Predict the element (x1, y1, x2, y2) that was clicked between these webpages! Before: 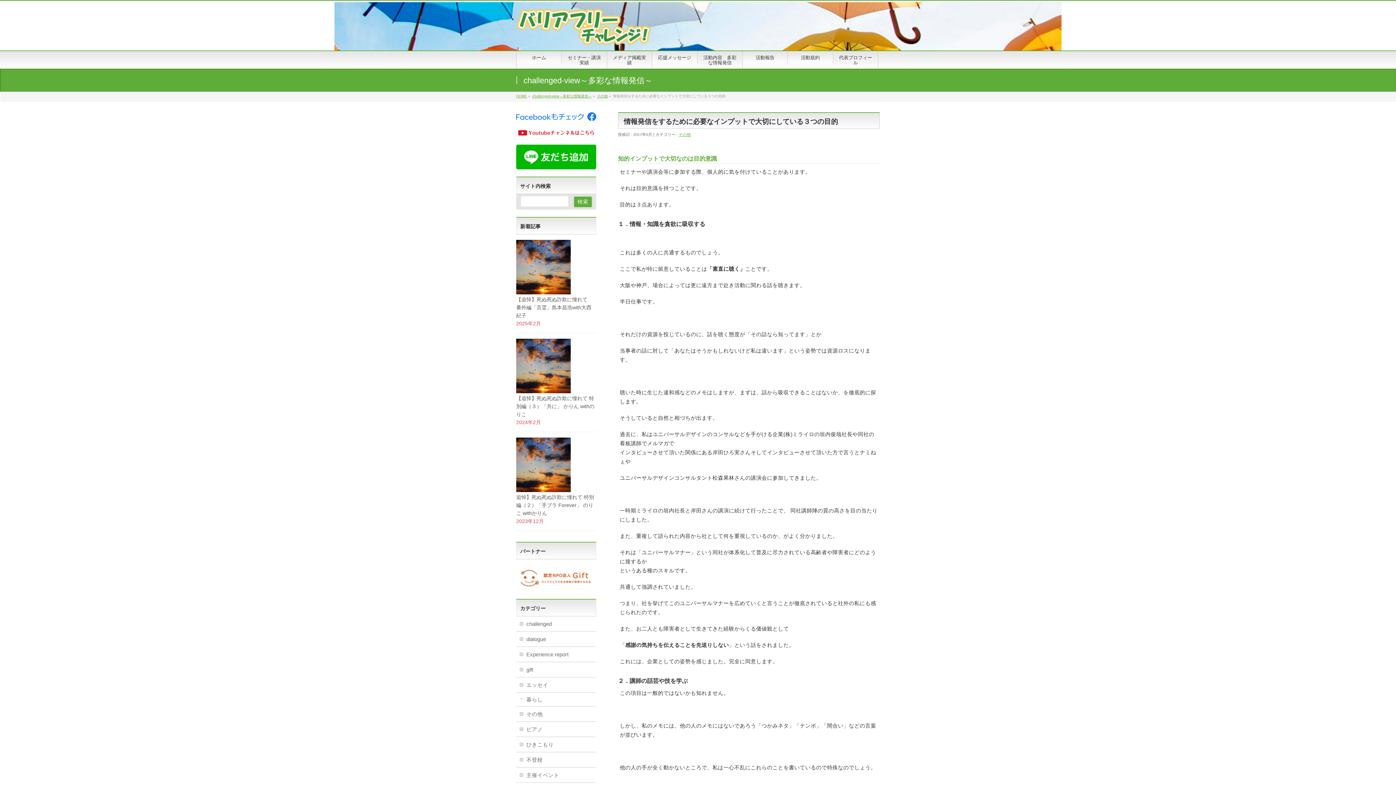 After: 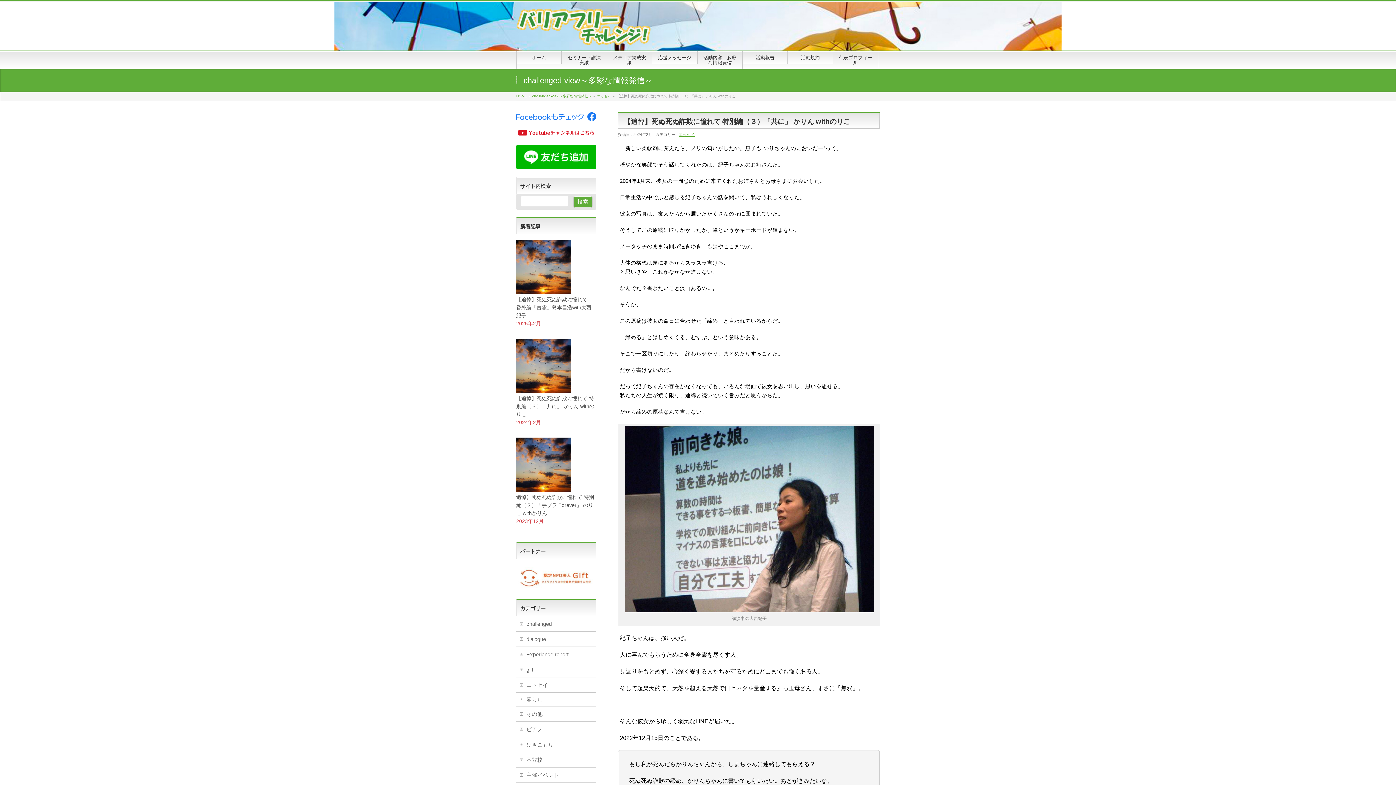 Action: label: 【追悼】死ぬ死ぬ詐欺に憧れて 特別編（３）「共に」 かりん withのりこ bbox: (516, 395, 594, 417)